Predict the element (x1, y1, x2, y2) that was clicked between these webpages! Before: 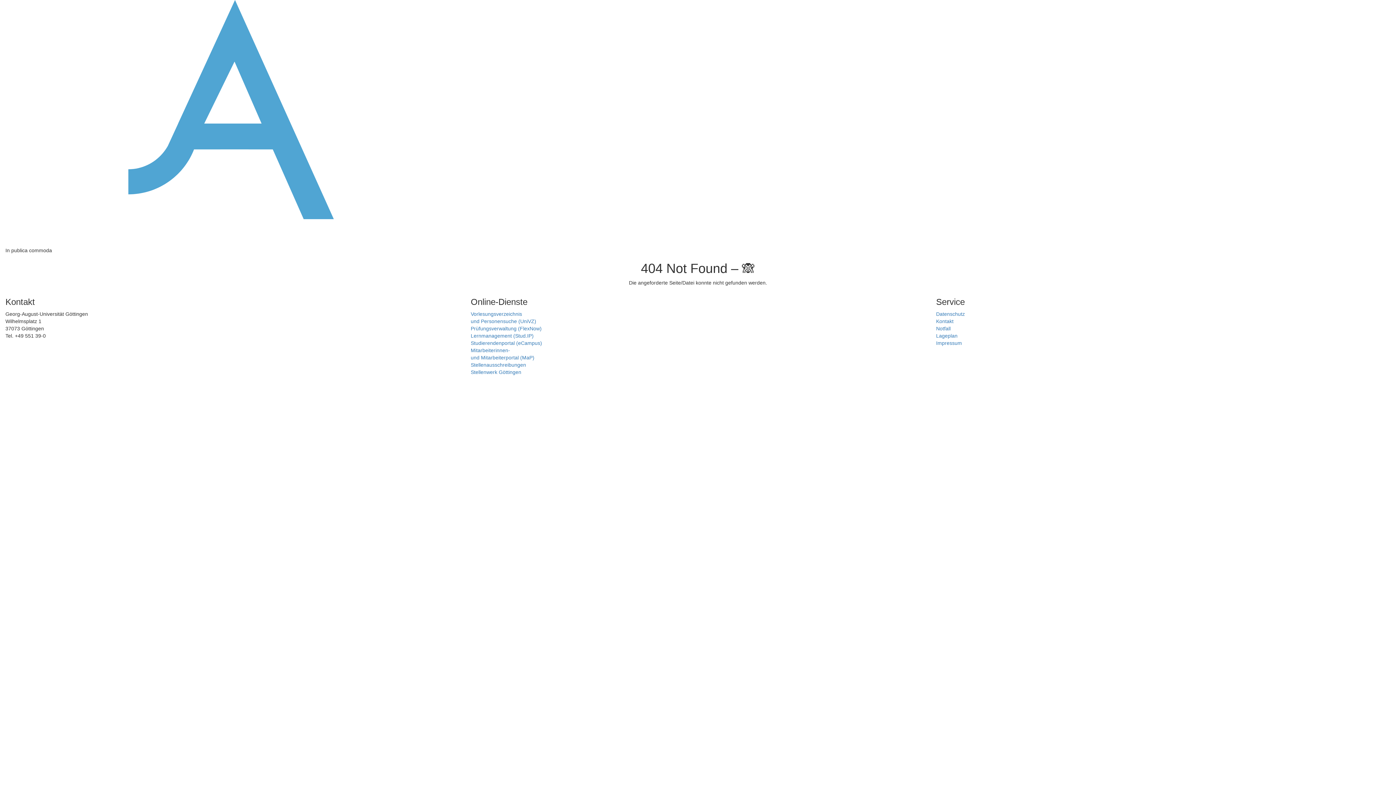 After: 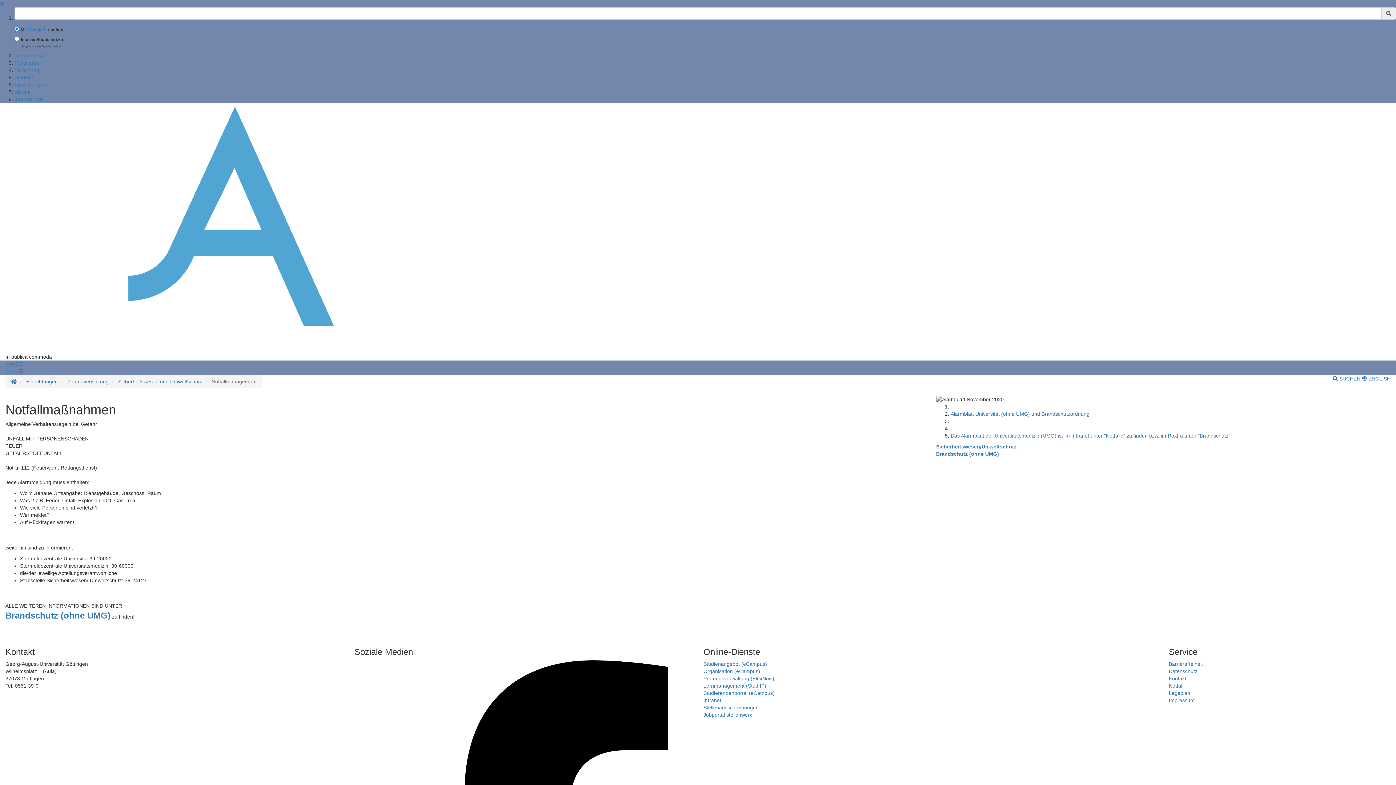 Action: label: Notfall bbox: (936, 325, 950, 331)